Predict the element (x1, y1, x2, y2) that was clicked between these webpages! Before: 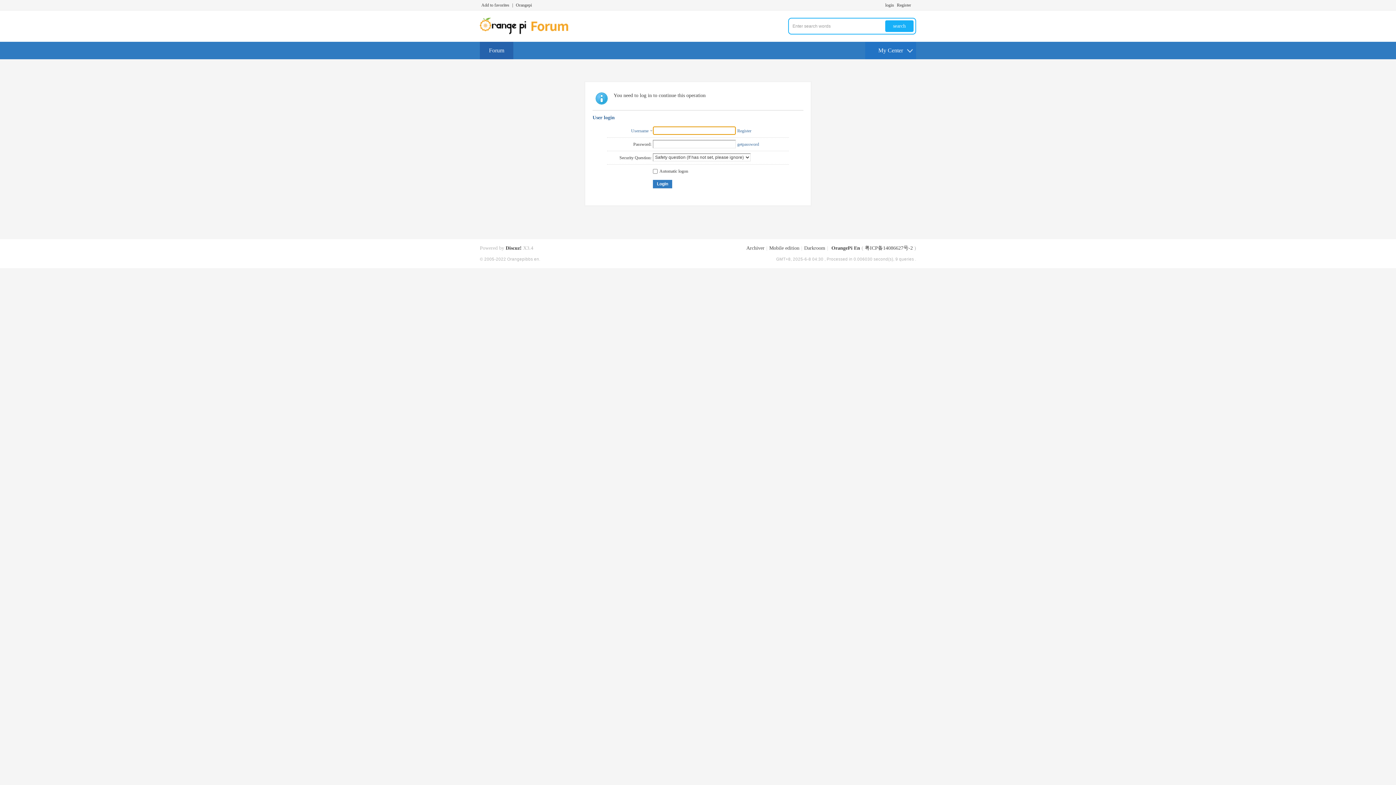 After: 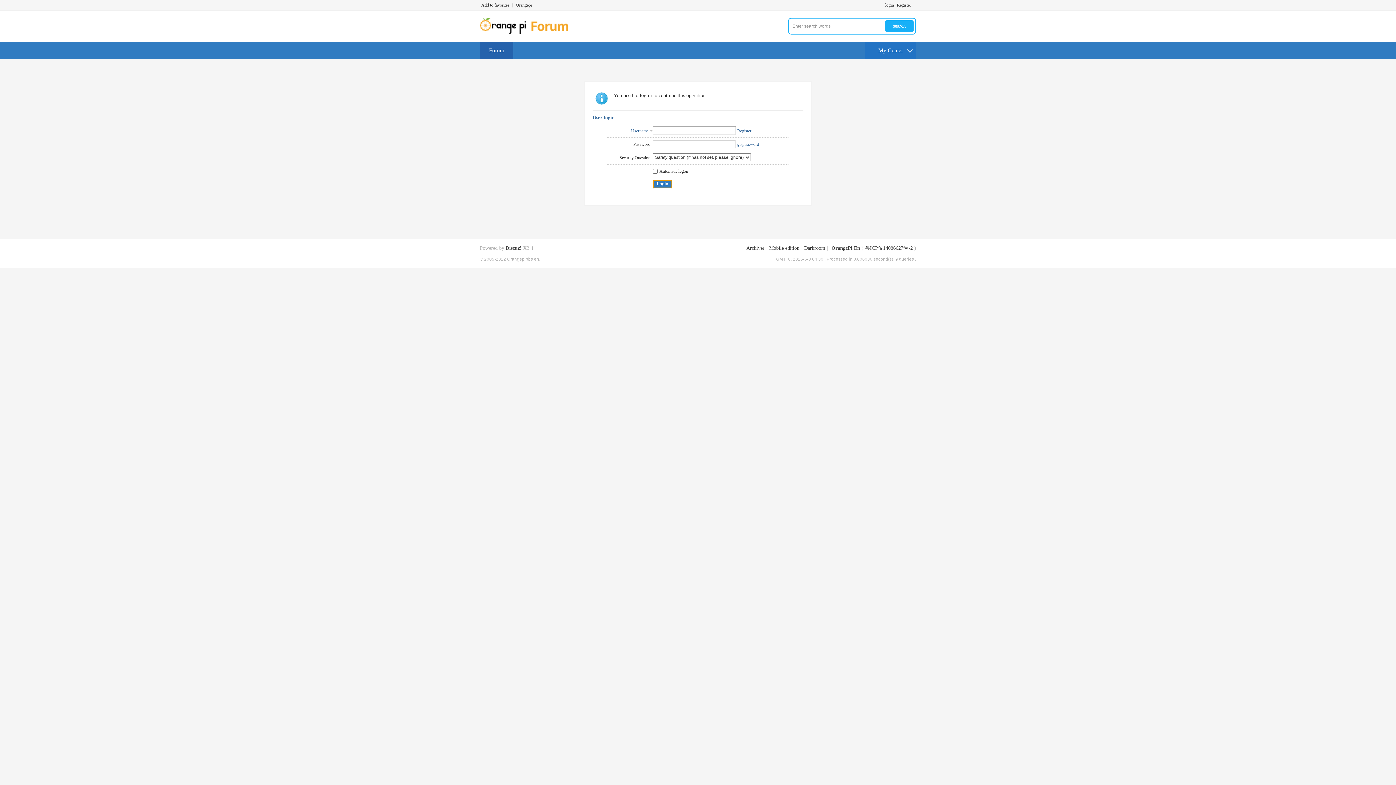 Action: bbox: (653, 180, 672, 188) label: Login